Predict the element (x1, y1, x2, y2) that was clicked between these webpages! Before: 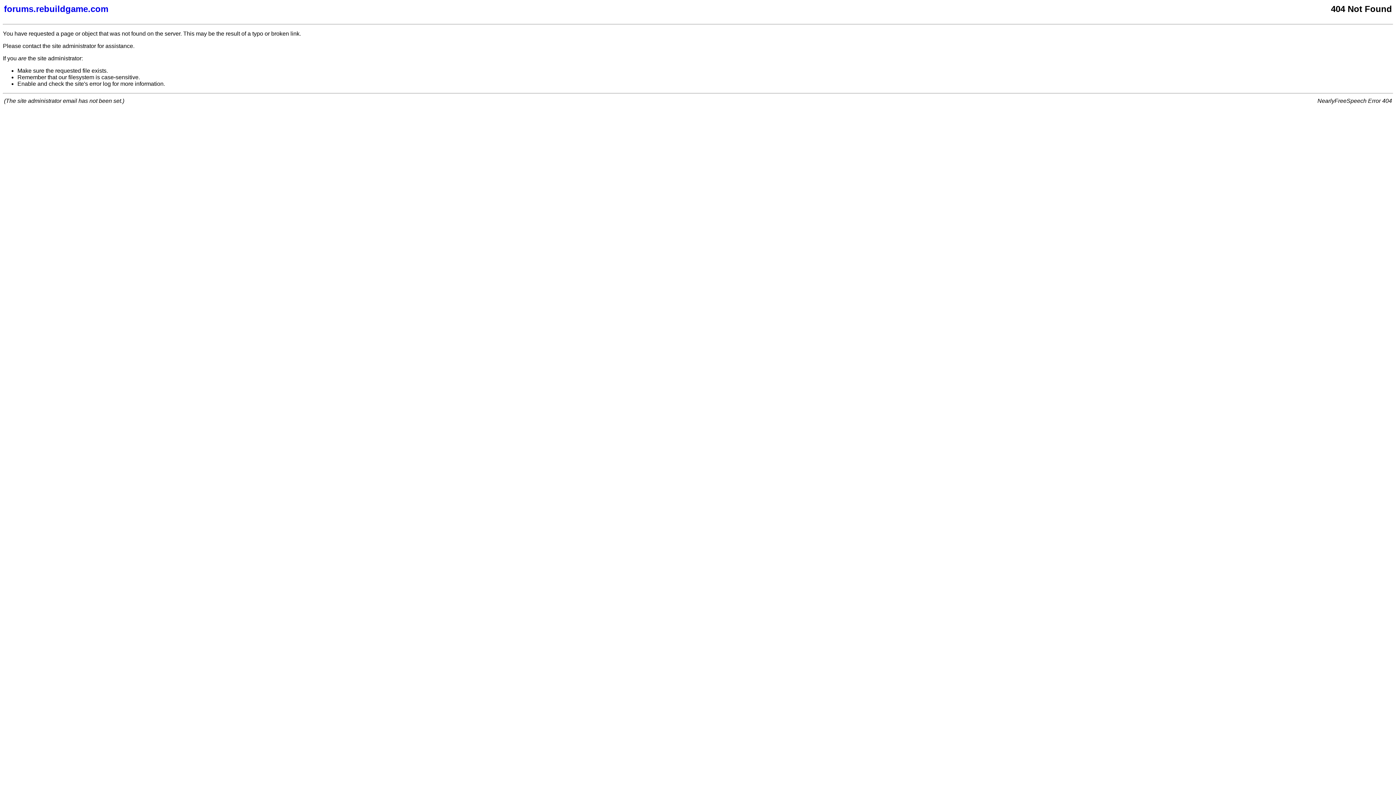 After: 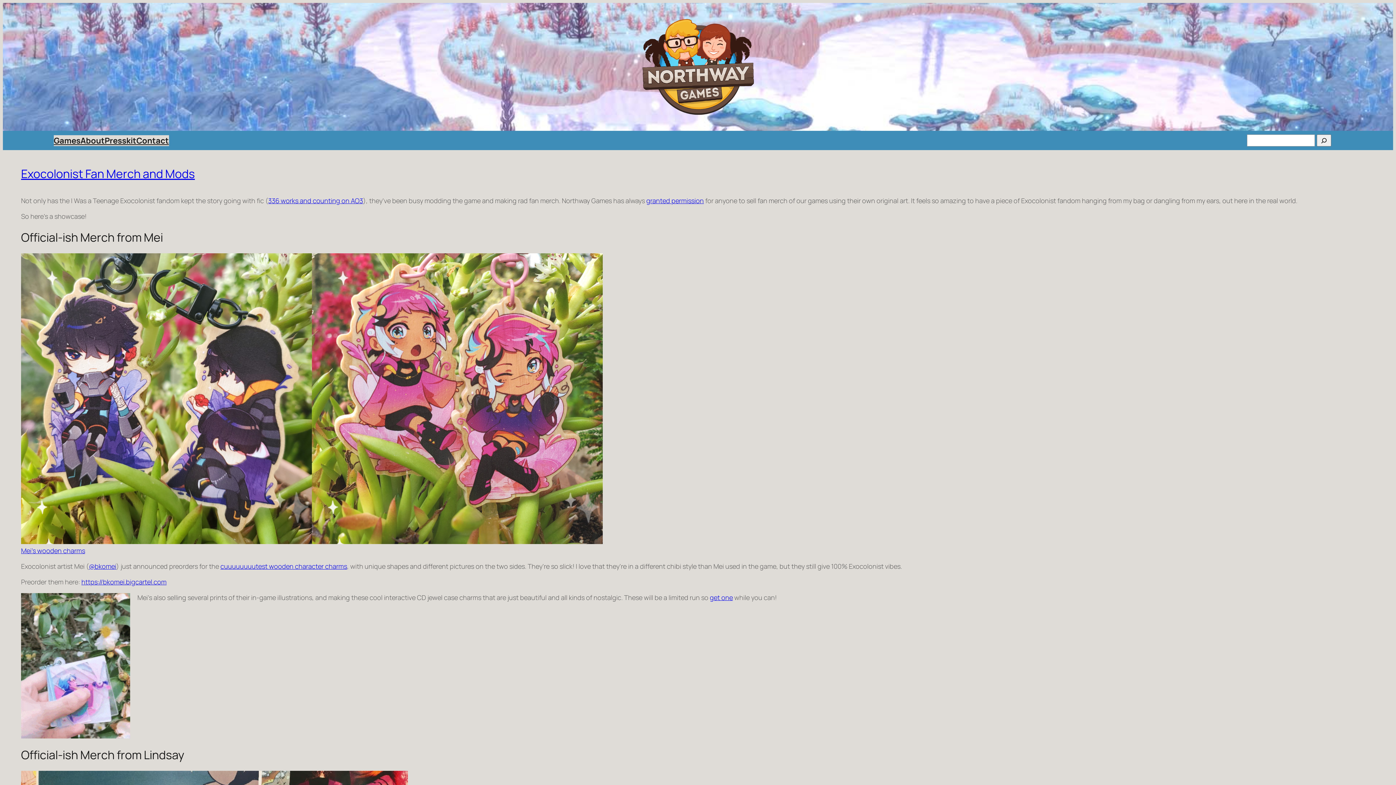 Action: label: forums.rebuildgame.com bbox: (4, 4, 877, 14)